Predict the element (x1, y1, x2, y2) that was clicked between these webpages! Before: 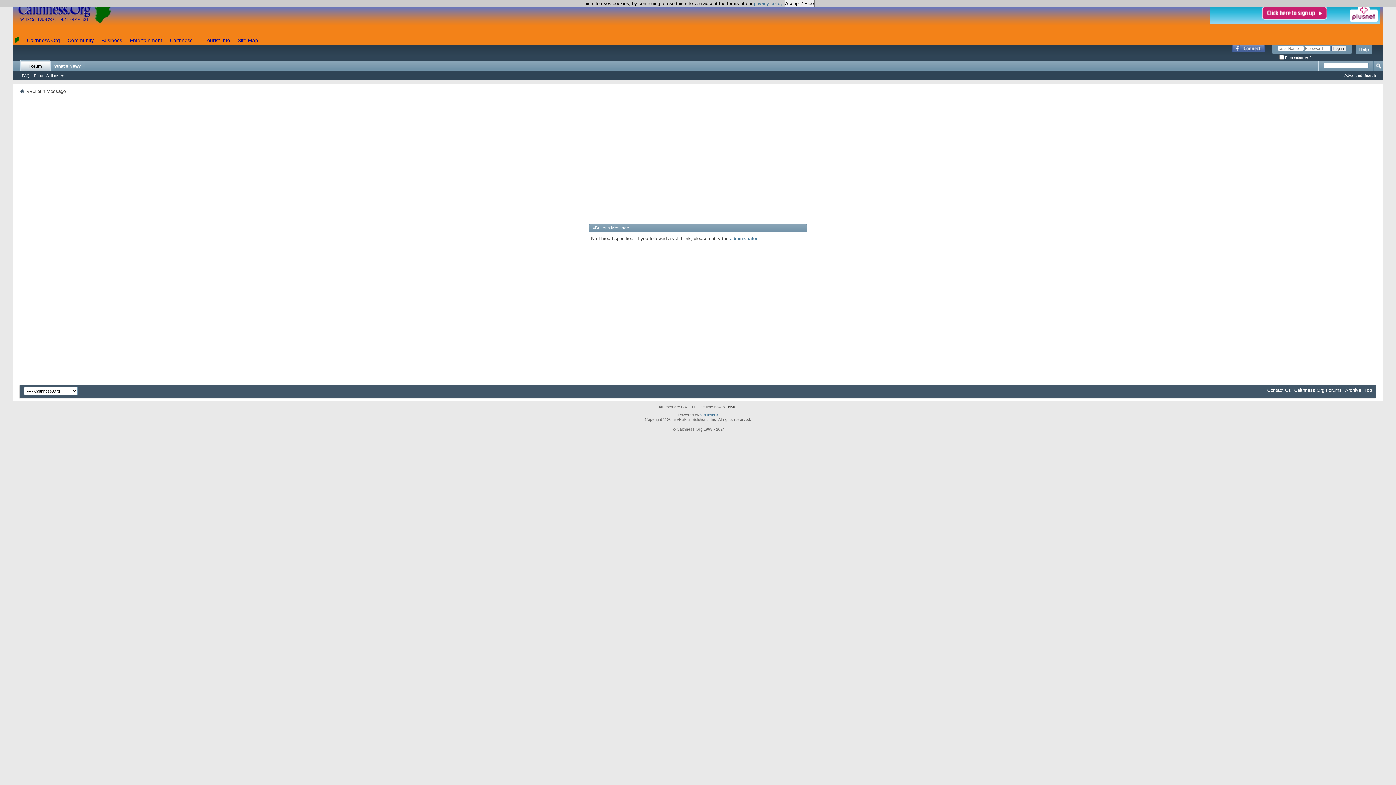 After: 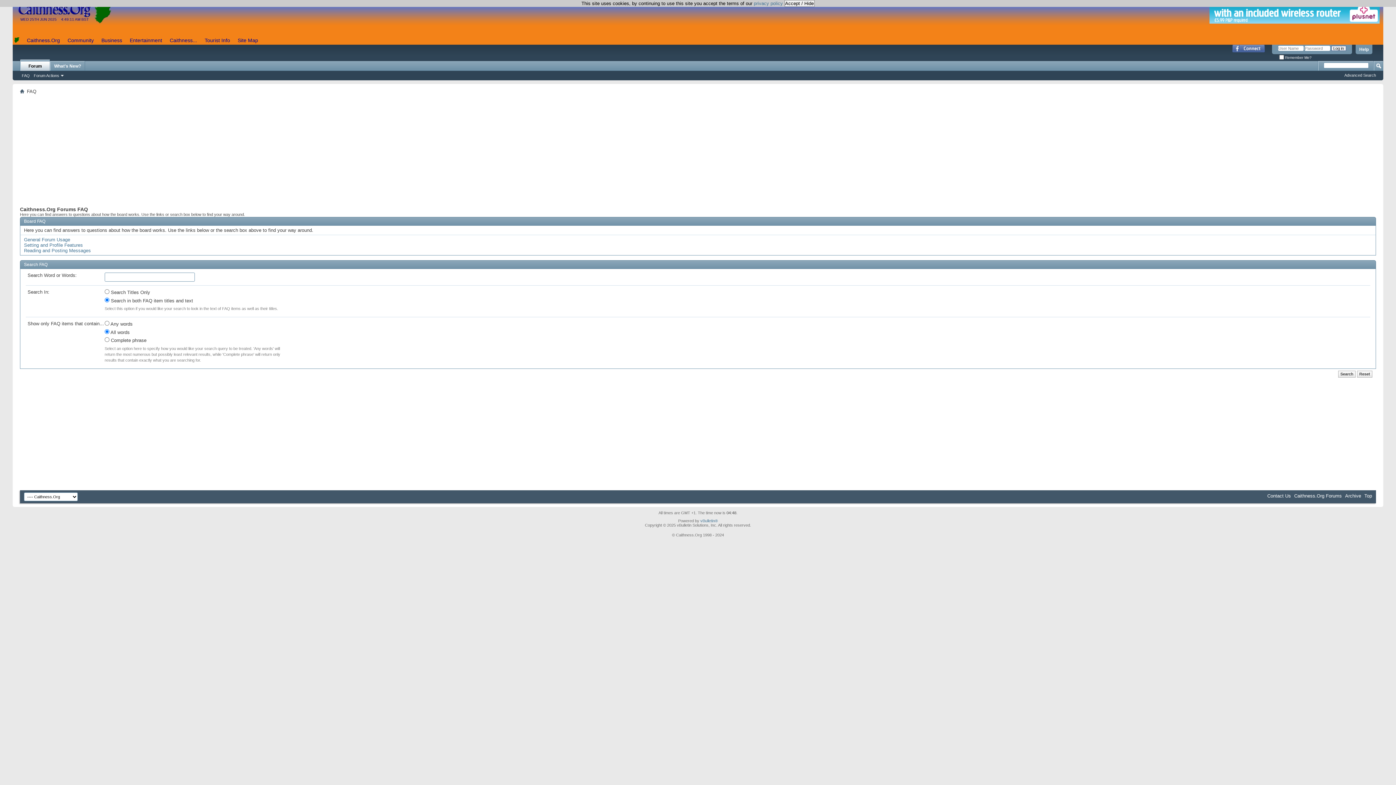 Action: bbox: (1356, 44, 1372, 54) label: Help